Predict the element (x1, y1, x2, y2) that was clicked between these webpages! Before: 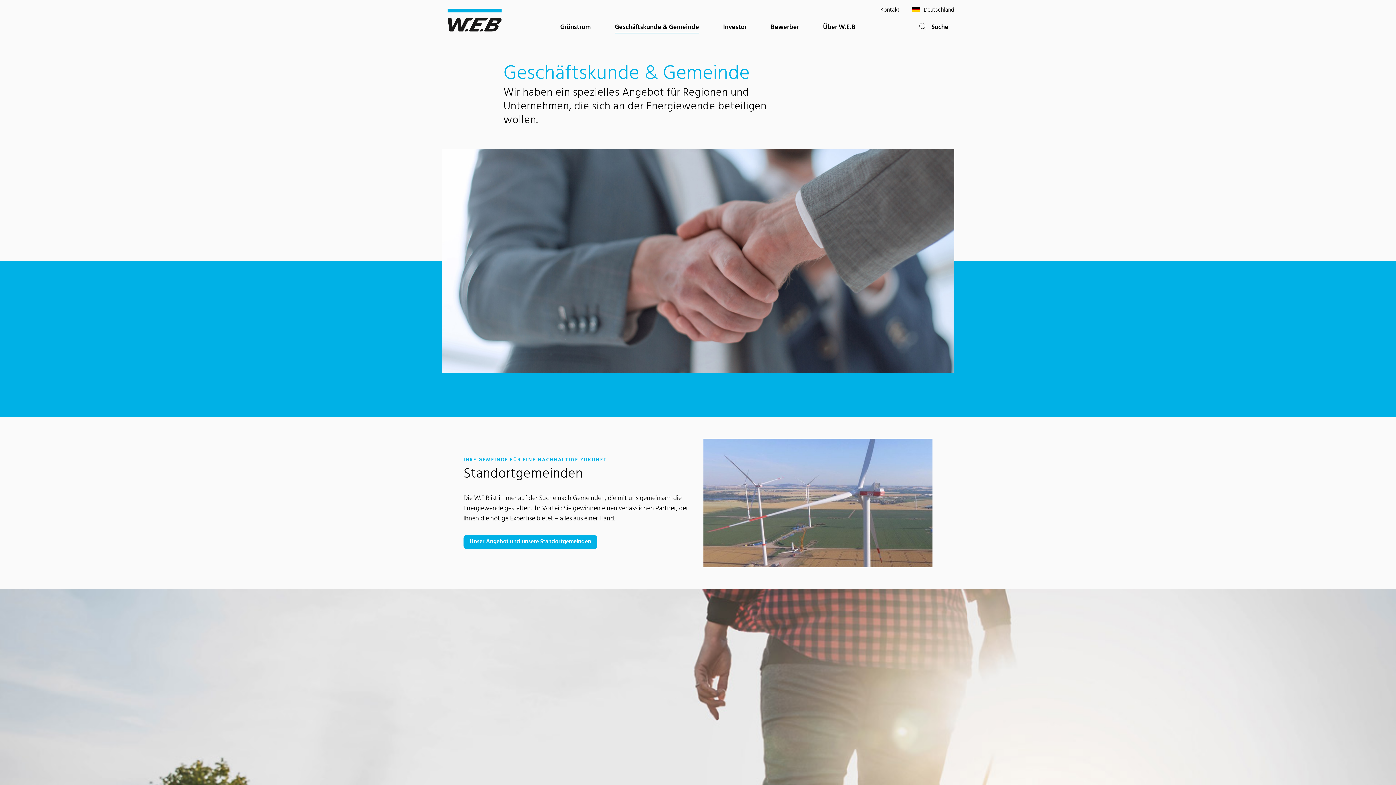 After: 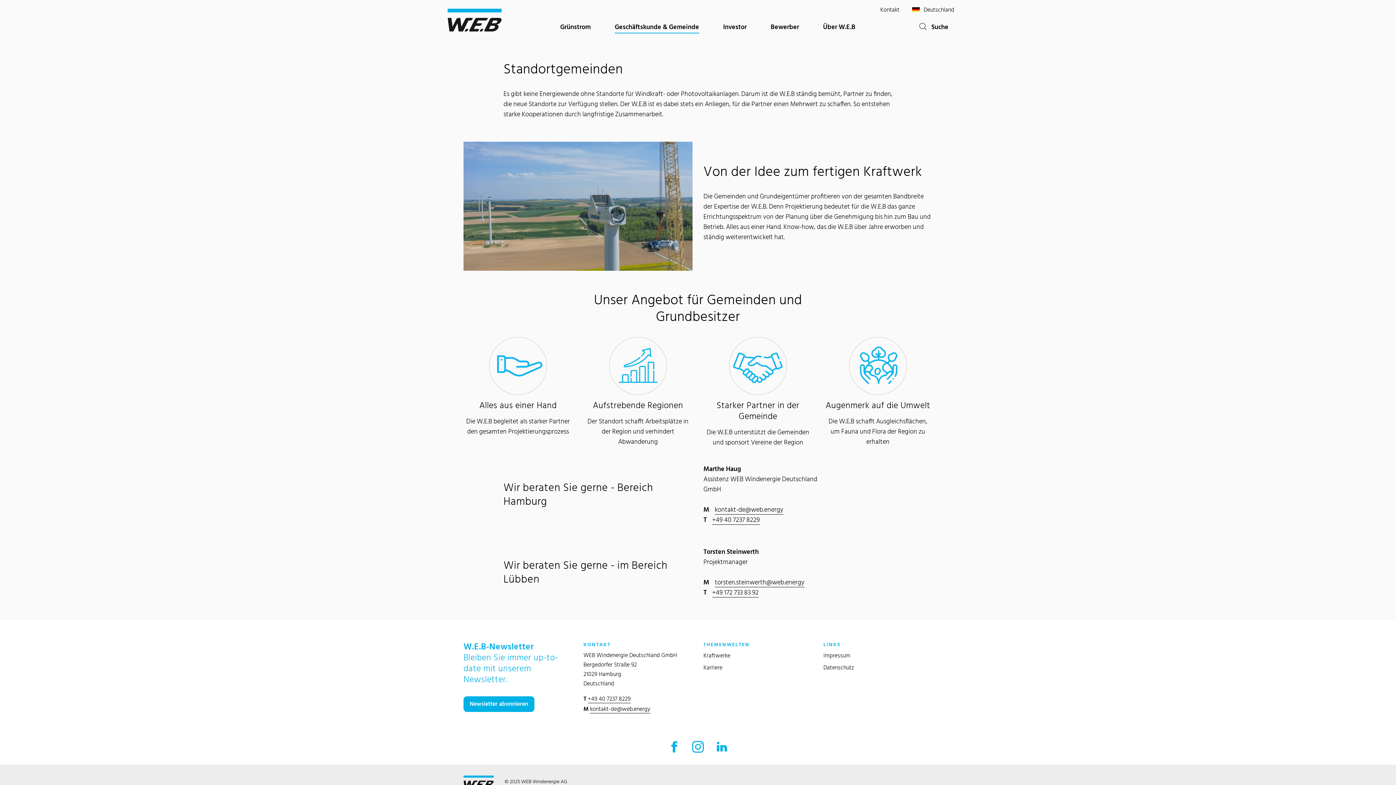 Action: label: Unser Angebot und unsere Standortgemeinden bbox: (463, 535, 597, 549)